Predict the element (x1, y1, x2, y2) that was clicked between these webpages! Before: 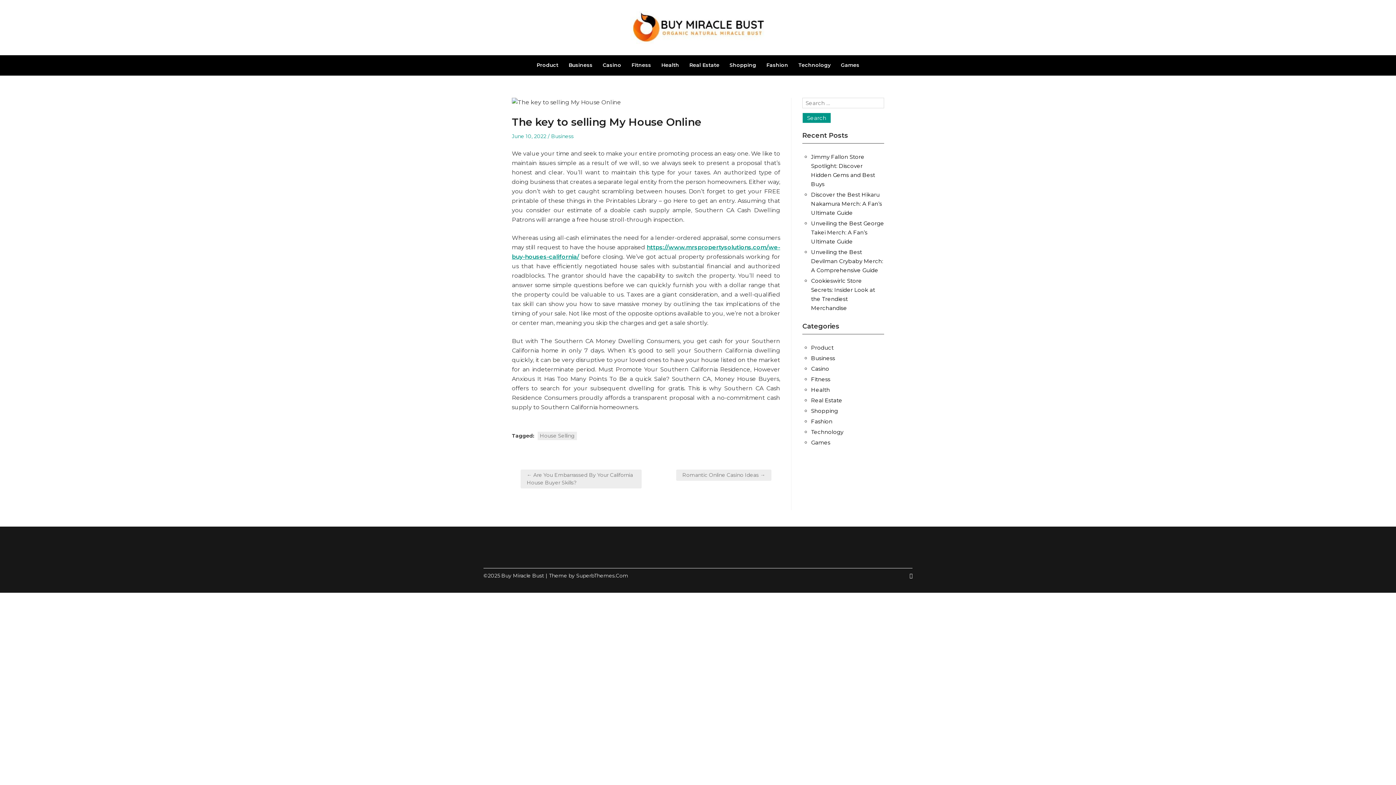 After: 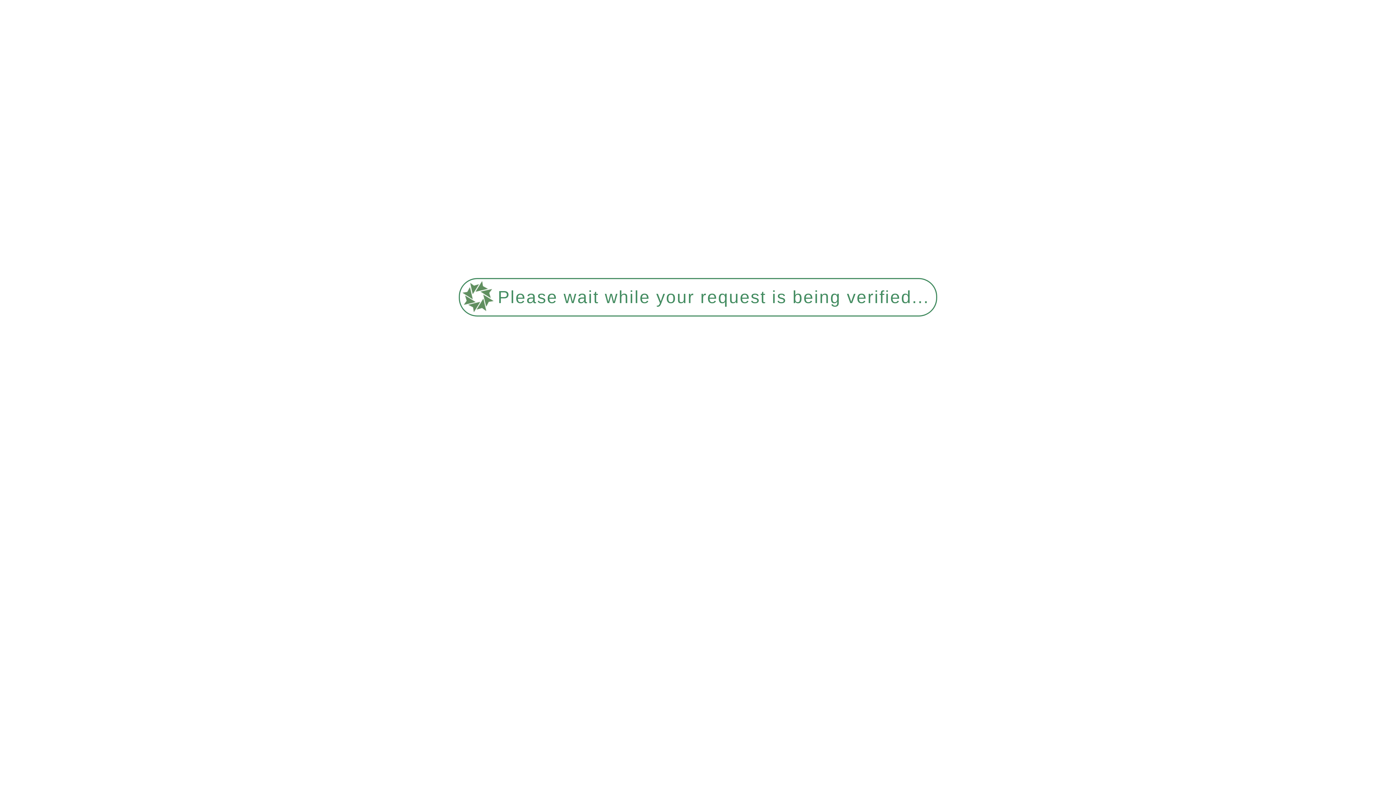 Action: bbox: (811, 354, 835, 361) label: Business